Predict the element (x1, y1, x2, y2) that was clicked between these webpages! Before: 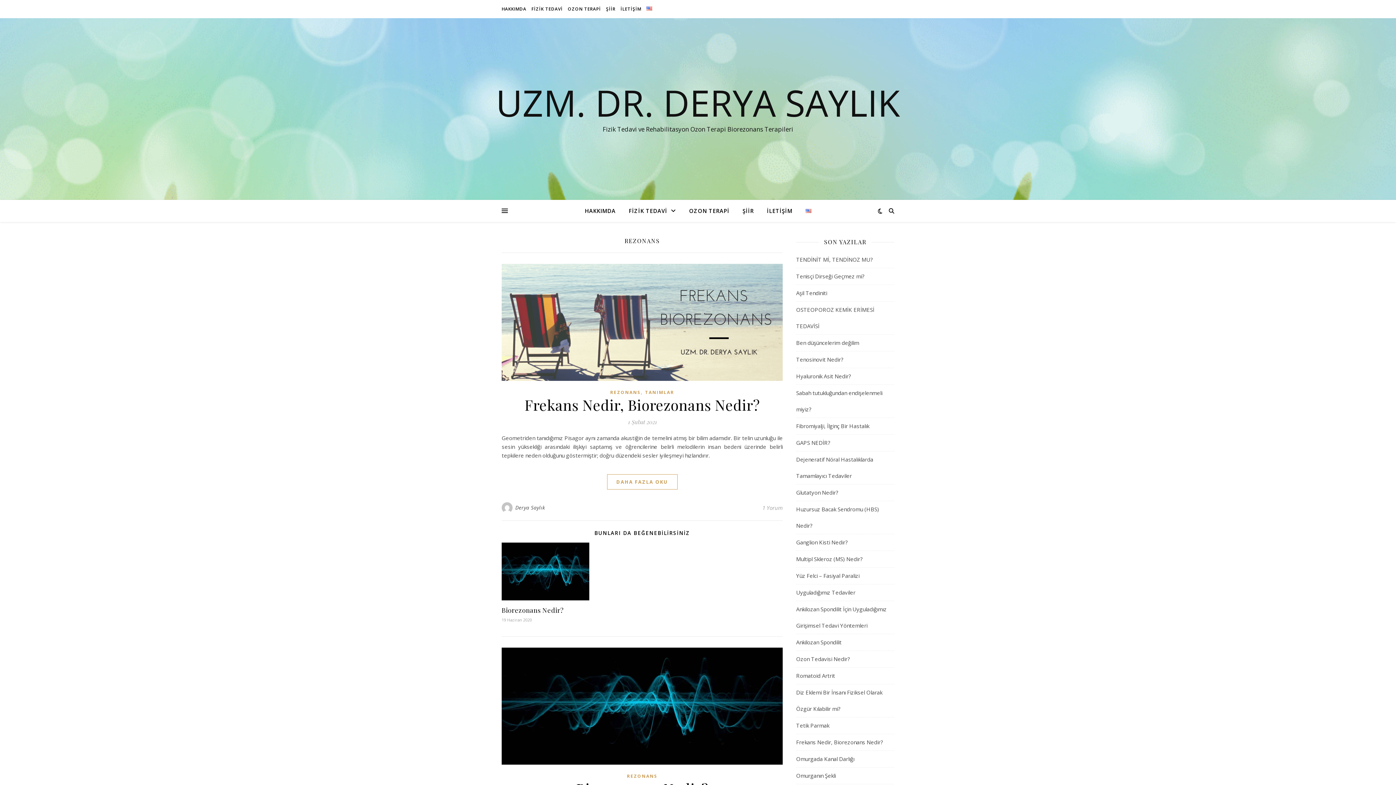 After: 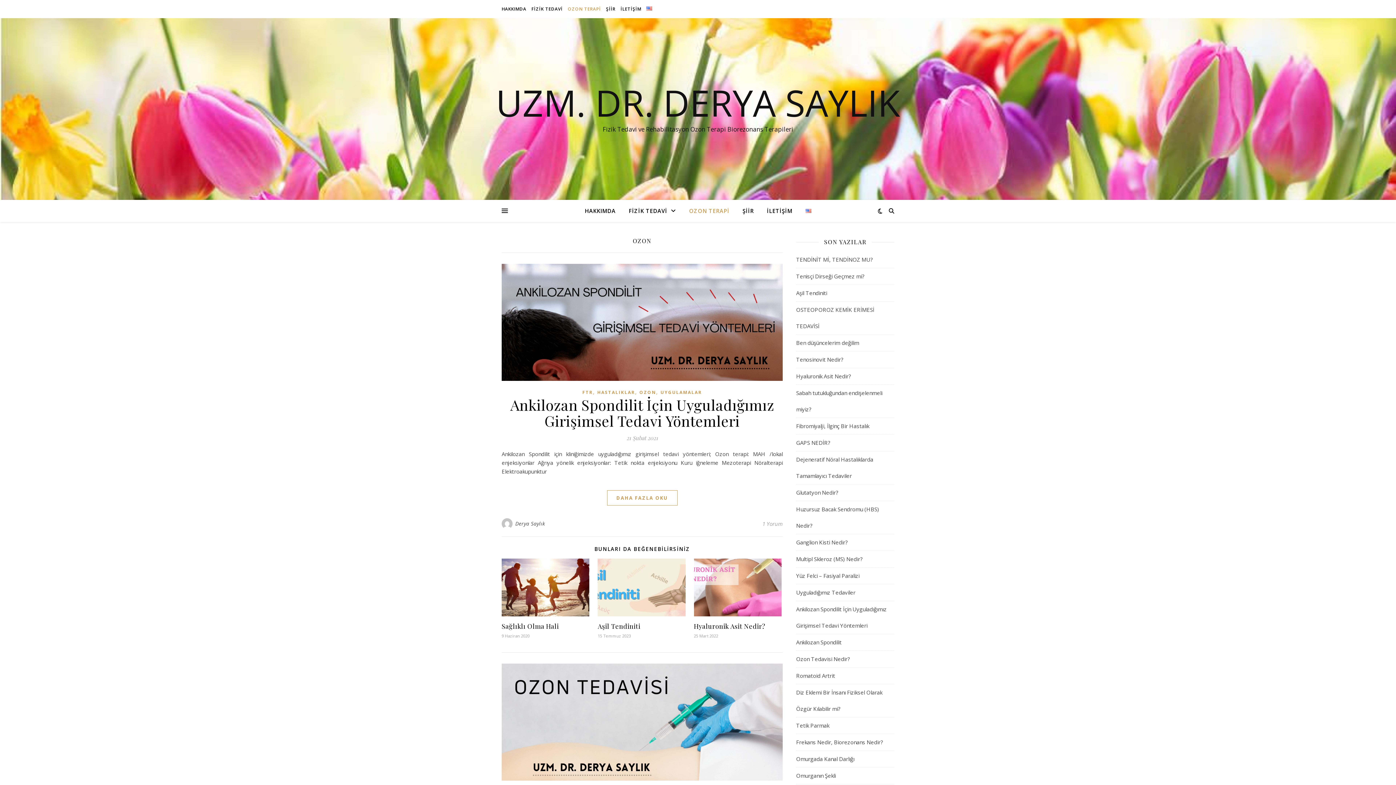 Action: label: OZON TERAPİ bbox: (683, 200, 735, 221)